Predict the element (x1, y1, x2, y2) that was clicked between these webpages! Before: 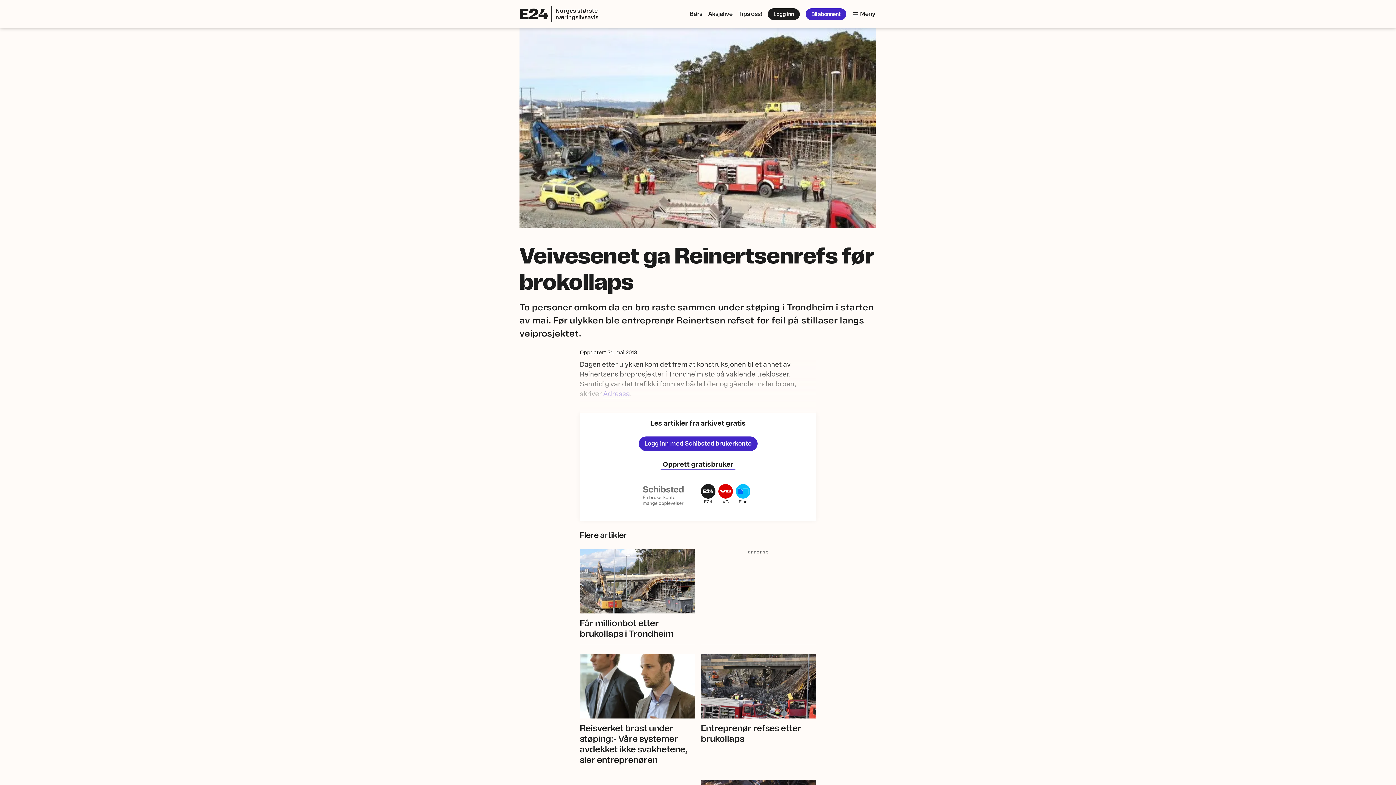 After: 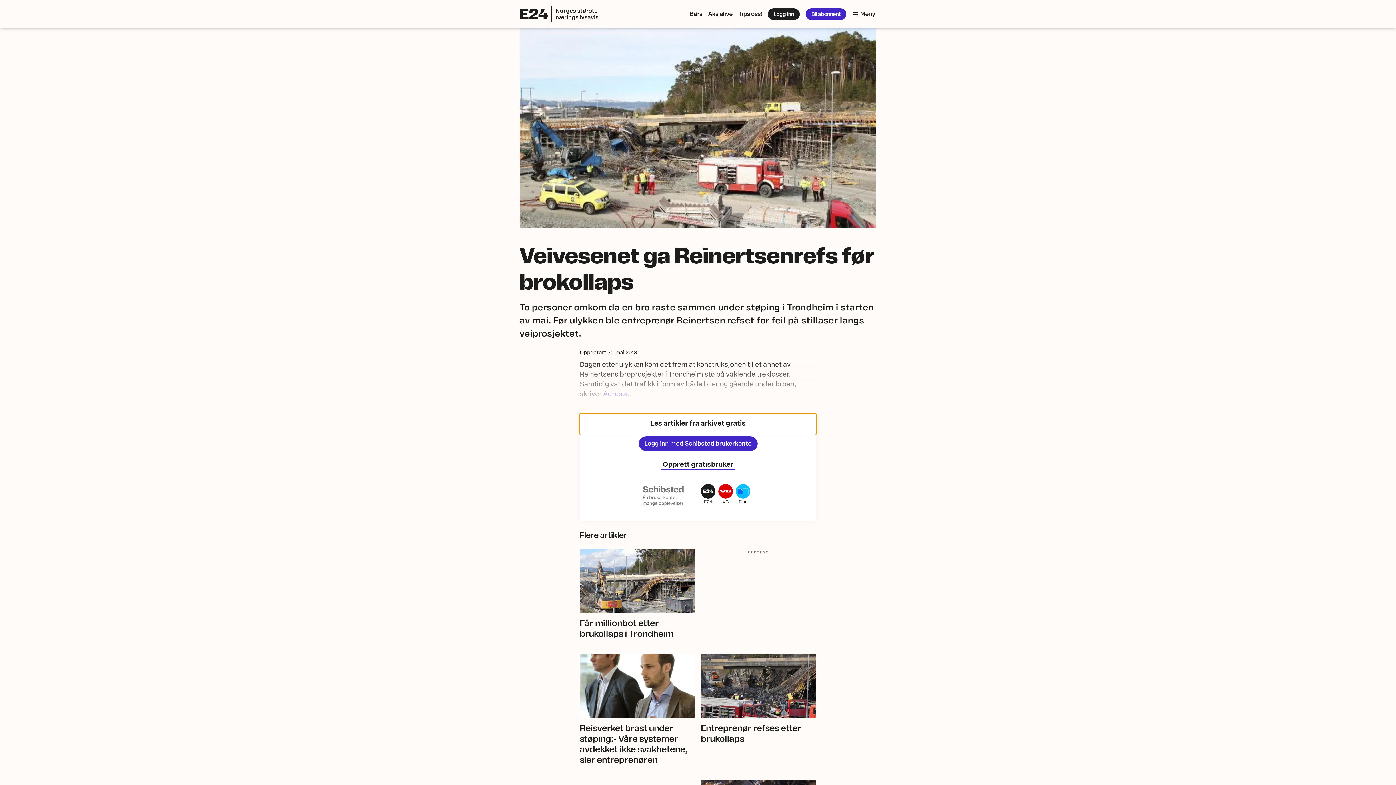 Action: bbox: (580, 413, 816, 435) label: Les artikler fra arkivet gratis